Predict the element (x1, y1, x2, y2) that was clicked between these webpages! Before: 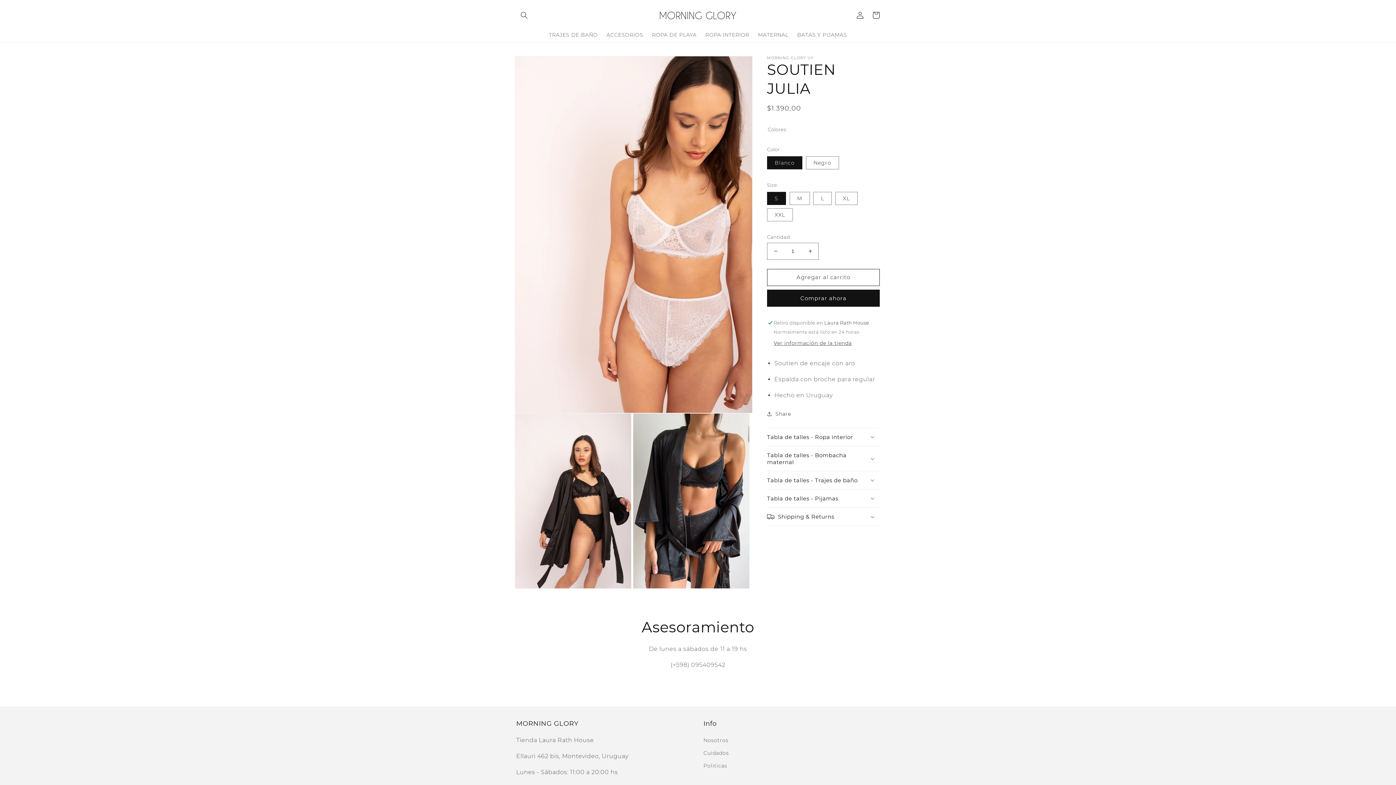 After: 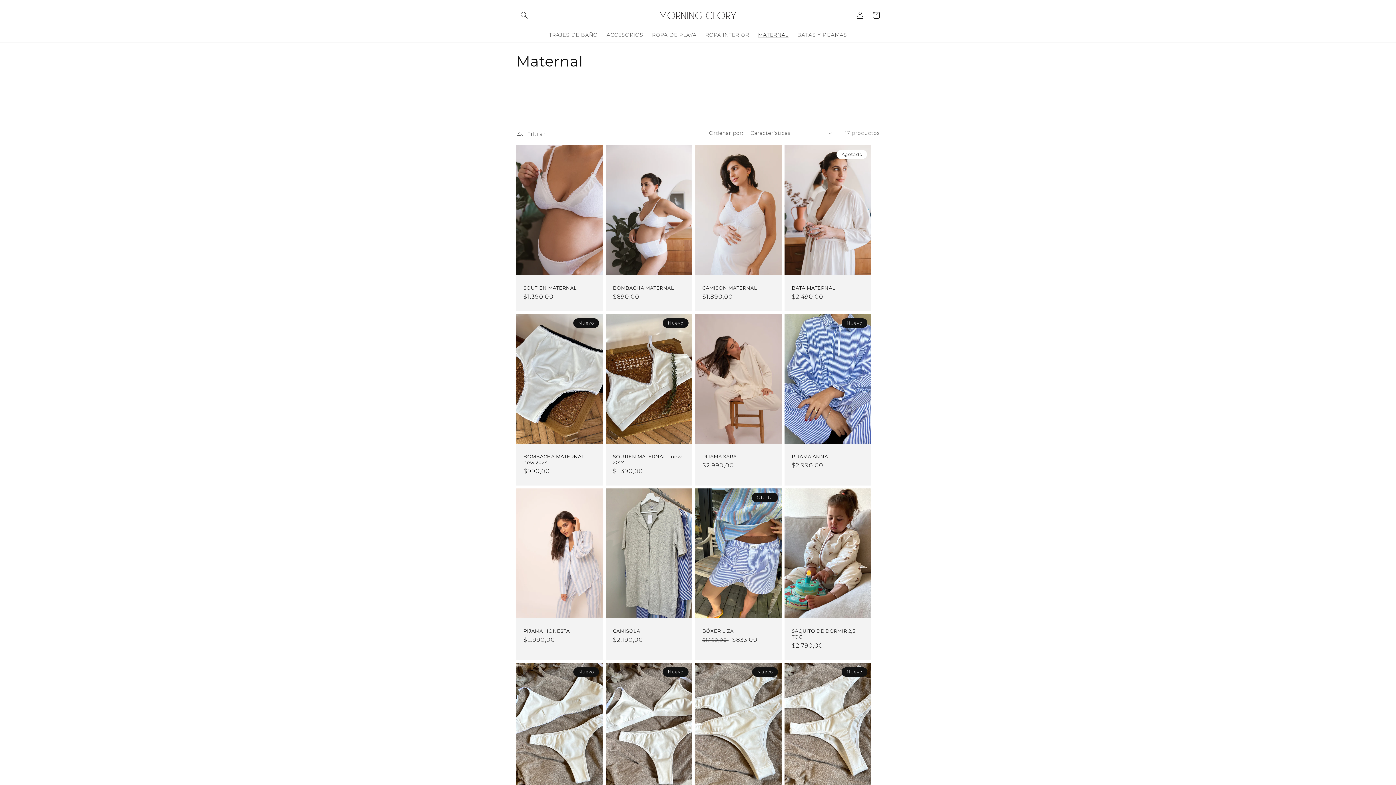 Action: label: MATERNAL bbox: (753, 27, 793, 42)